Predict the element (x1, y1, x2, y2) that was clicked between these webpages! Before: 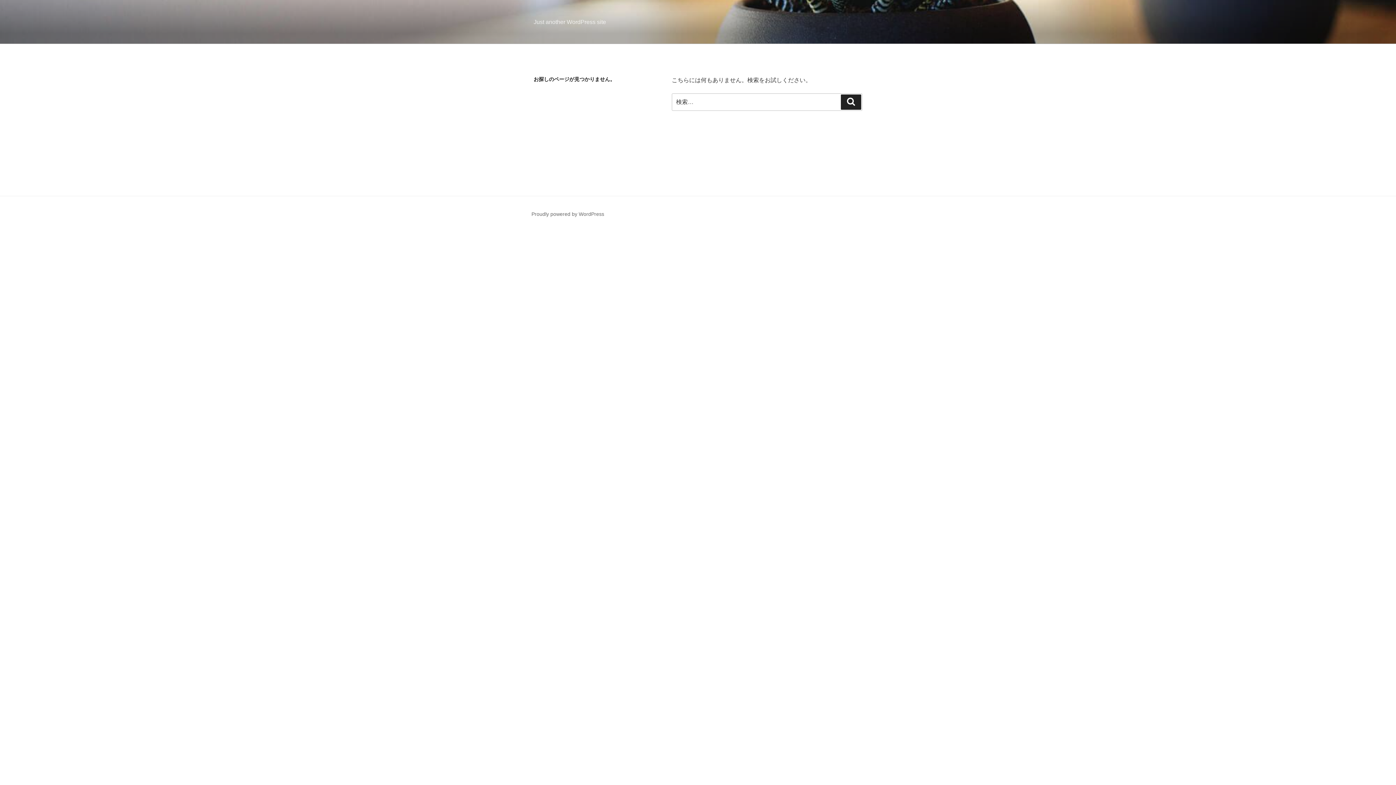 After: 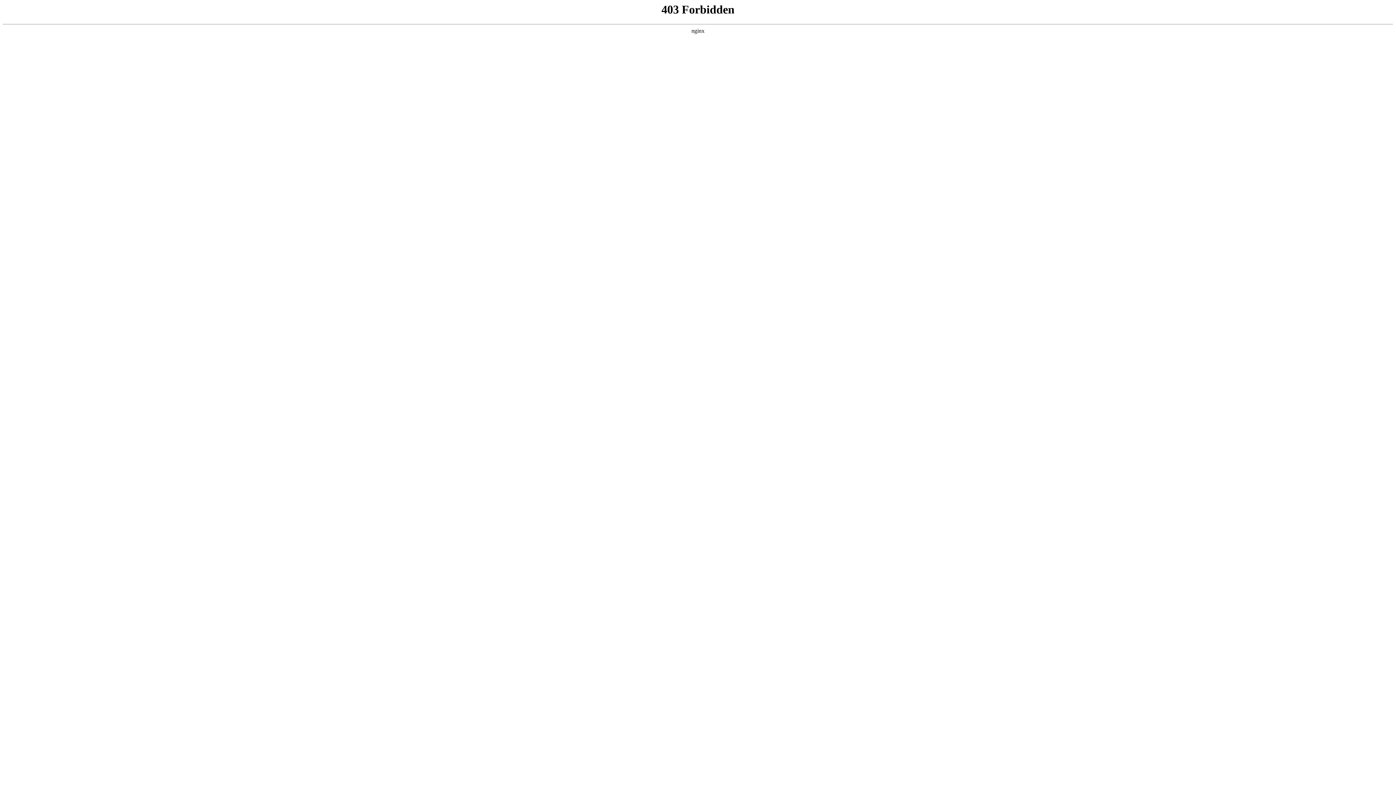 Action: label: Proudly powered by WordPress bbox: (531, 211, 604, 217)